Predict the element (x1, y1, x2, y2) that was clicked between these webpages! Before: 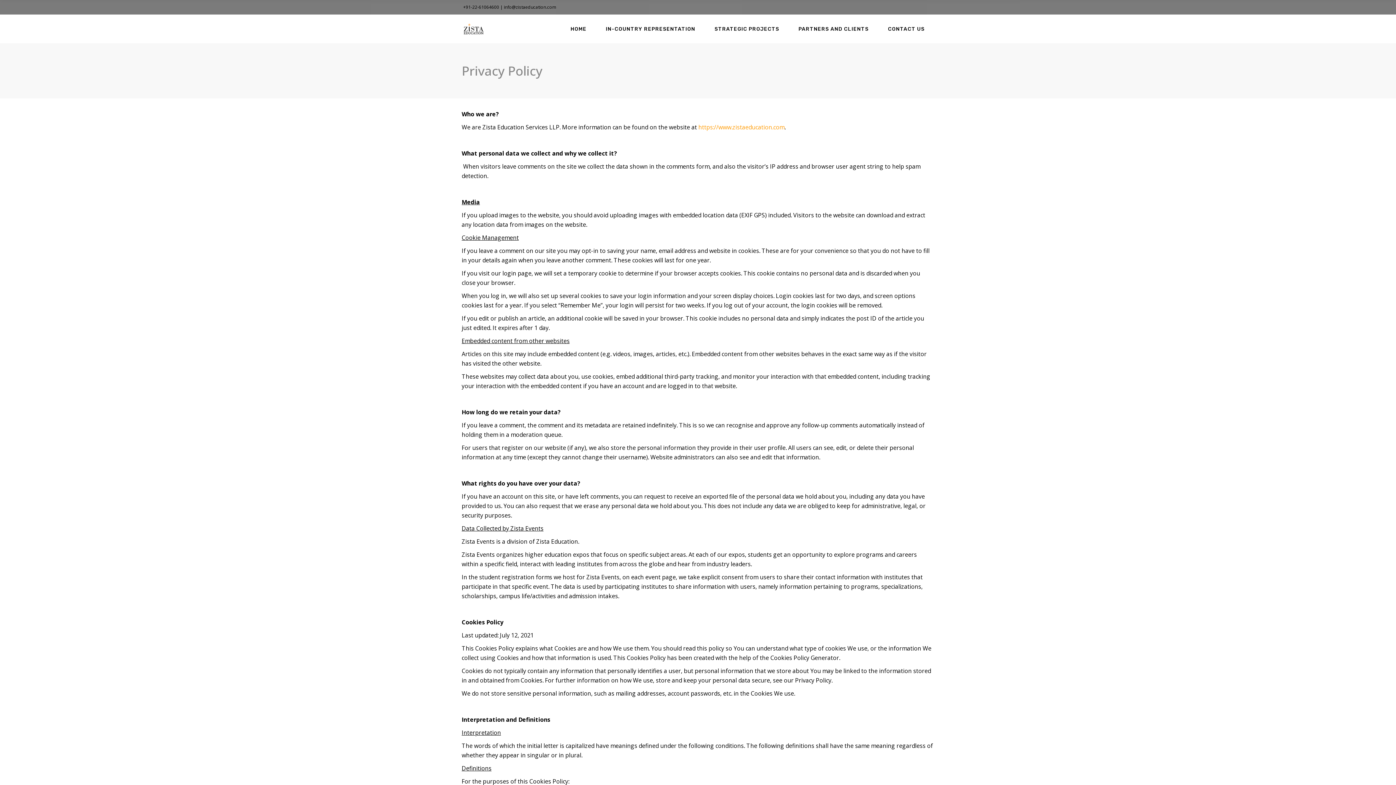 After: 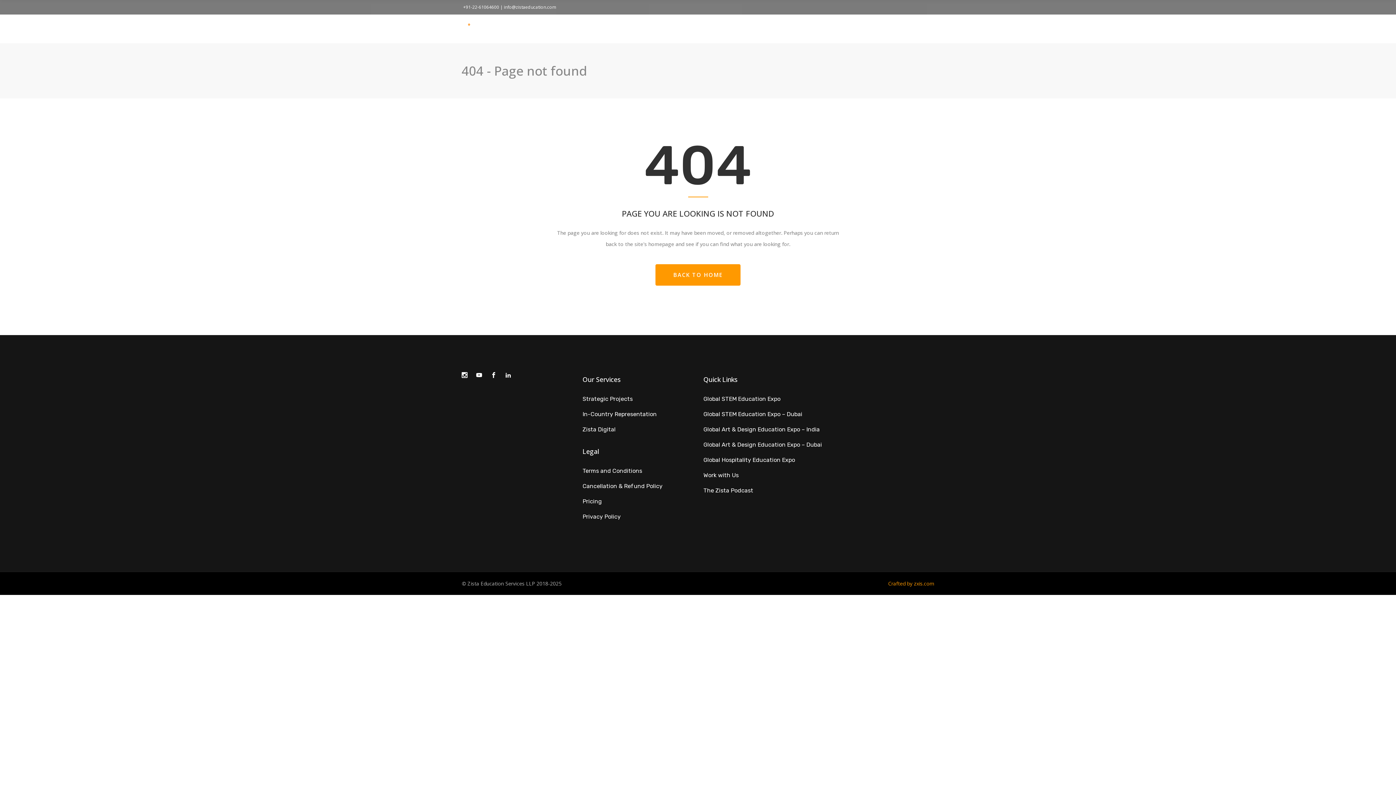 Action: label: info@zistaeducation.com bbox: (504, 4, 556, 10)